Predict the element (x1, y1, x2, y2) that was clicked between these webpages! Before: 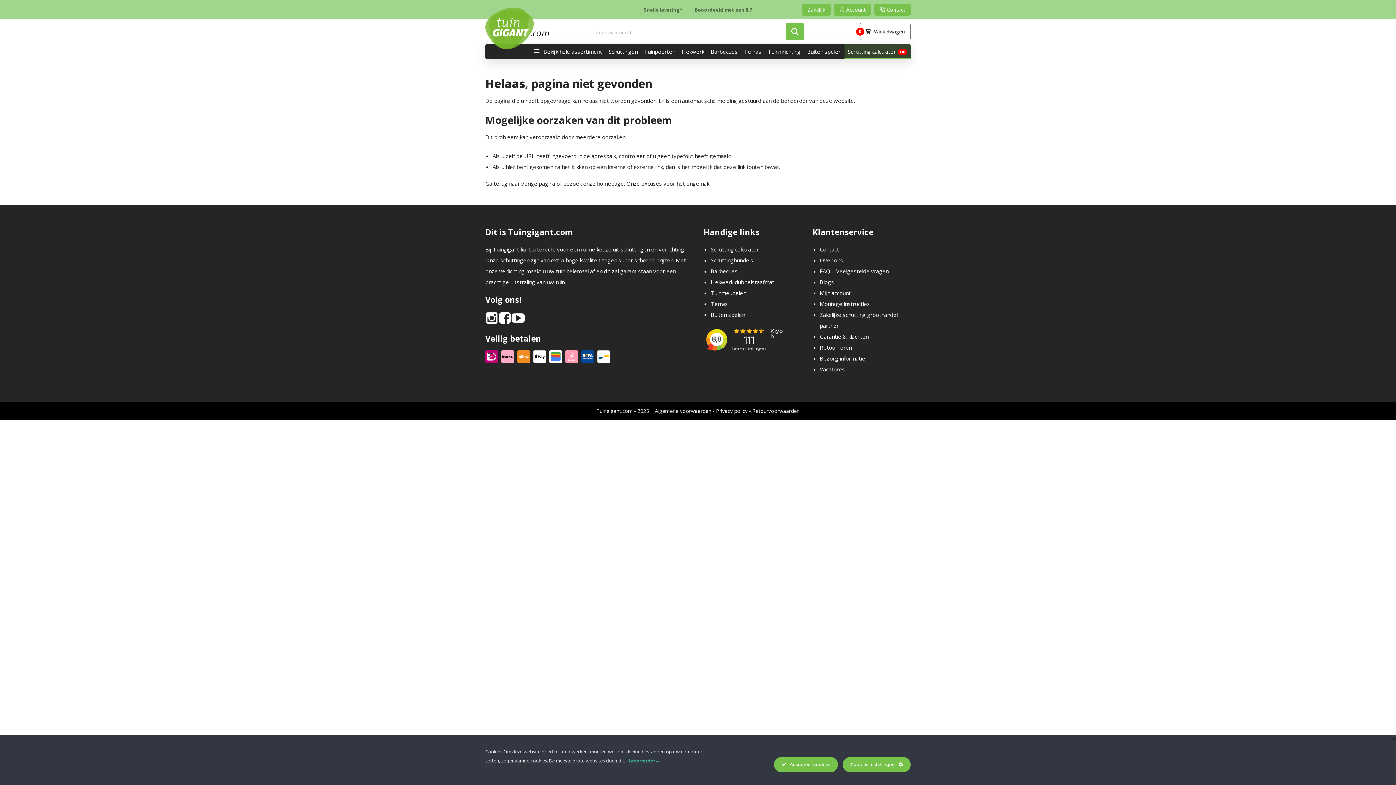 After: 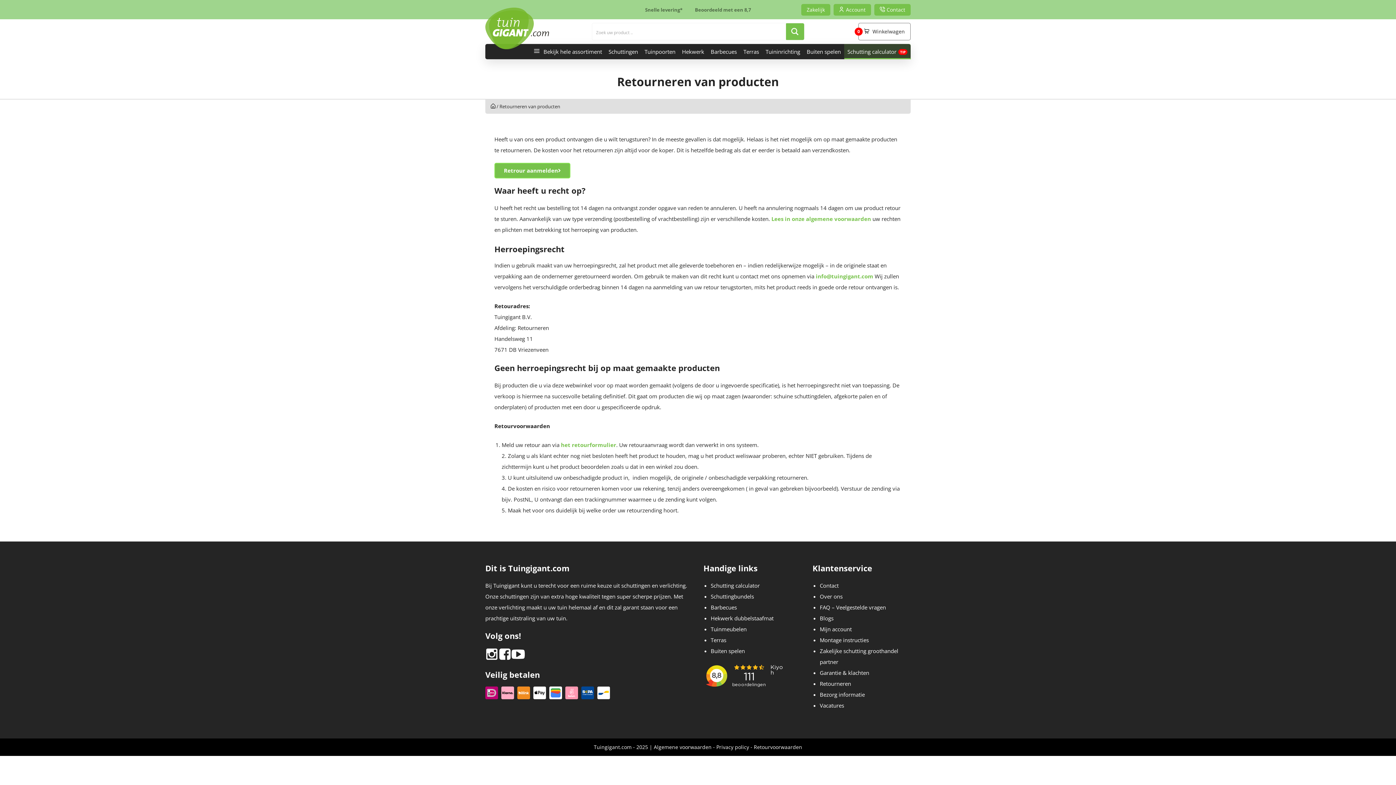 Action: label: Retourneren bbox: (820, 344, 852, 351)